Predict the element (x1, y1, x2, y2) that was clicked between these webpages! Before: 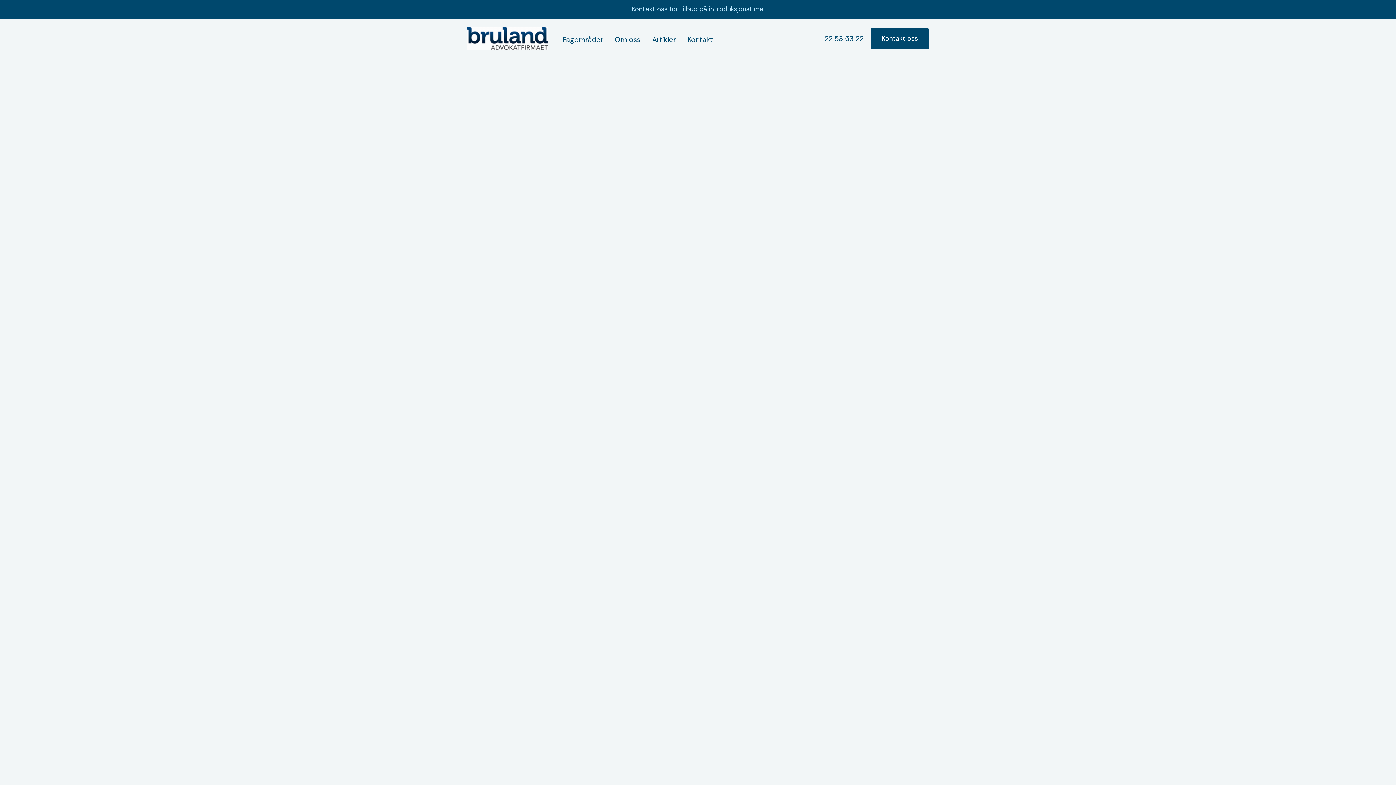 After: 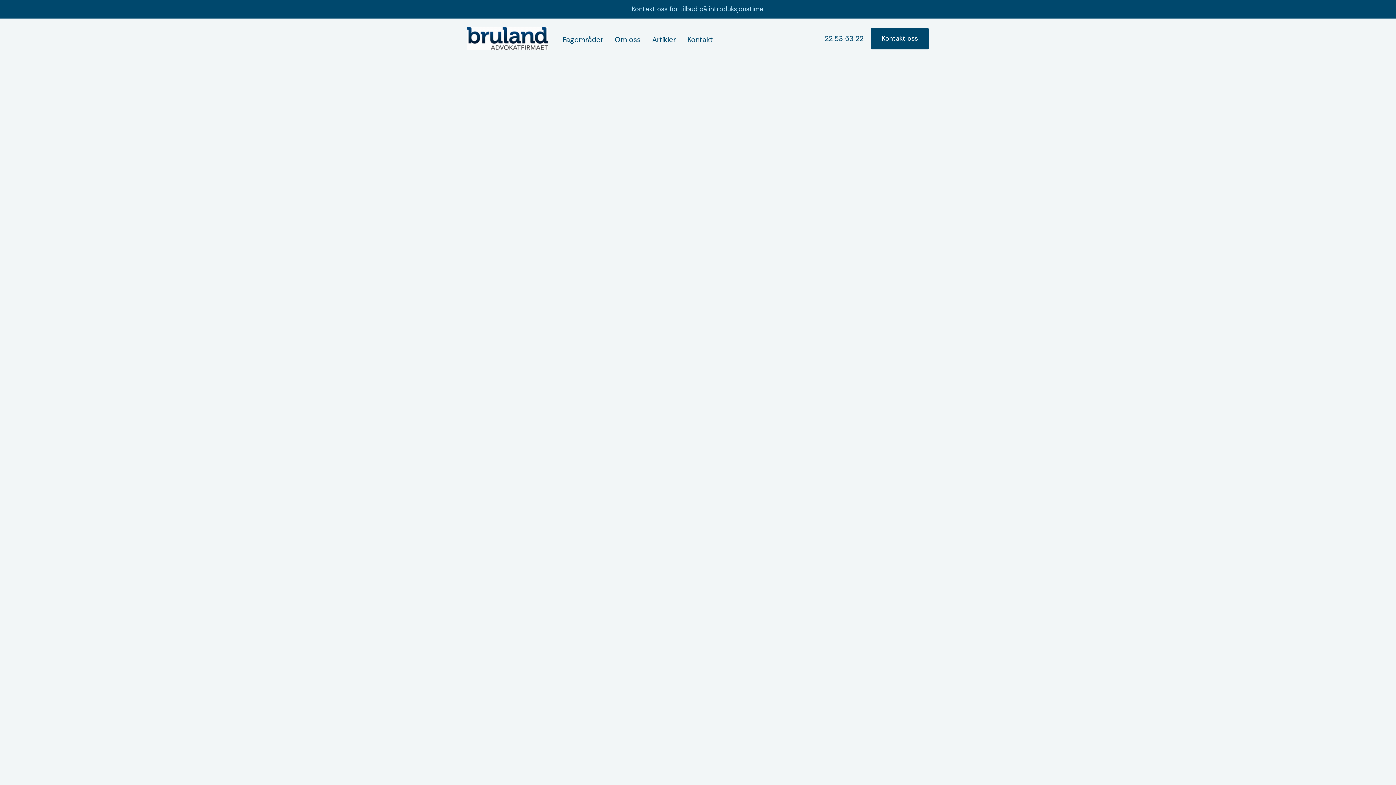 Action: label: Fast Eiendom
Vi har spesialisert oss på fast eiendom.
Les mer bbox: (784, 466, 929, 628)